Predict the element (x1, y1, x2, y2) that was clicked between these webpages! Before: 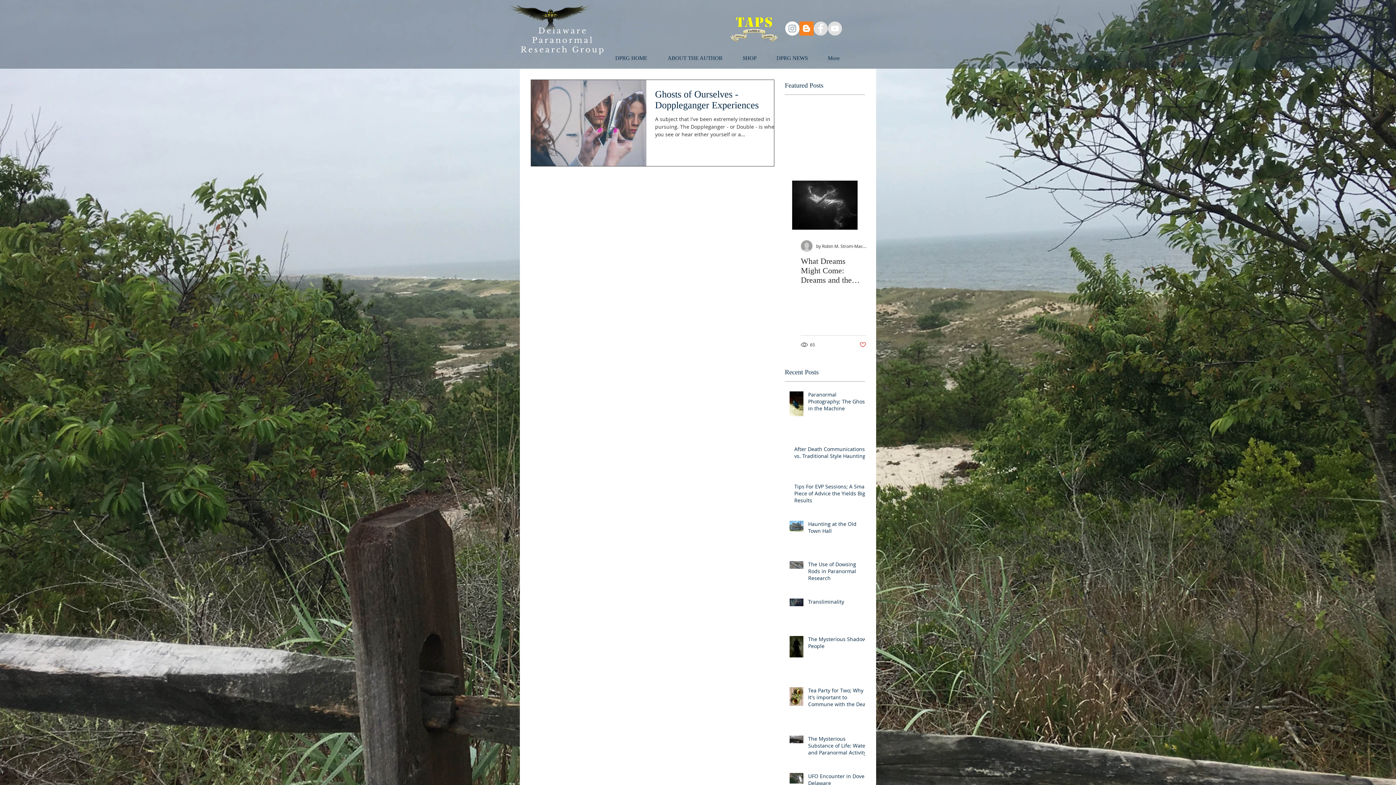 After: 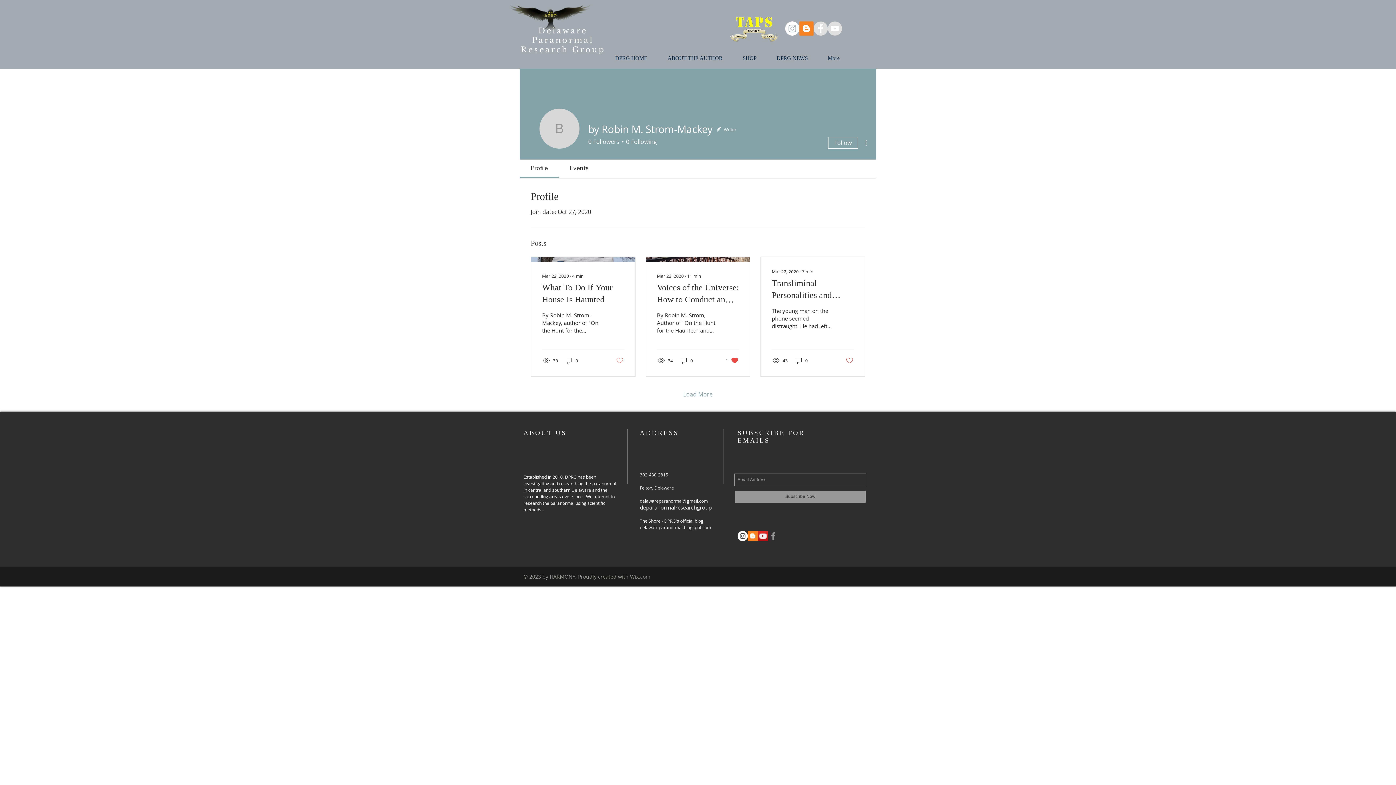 Action: bbox: (816, 242, 866, 249) label: by Robin M. Strom-Mackey